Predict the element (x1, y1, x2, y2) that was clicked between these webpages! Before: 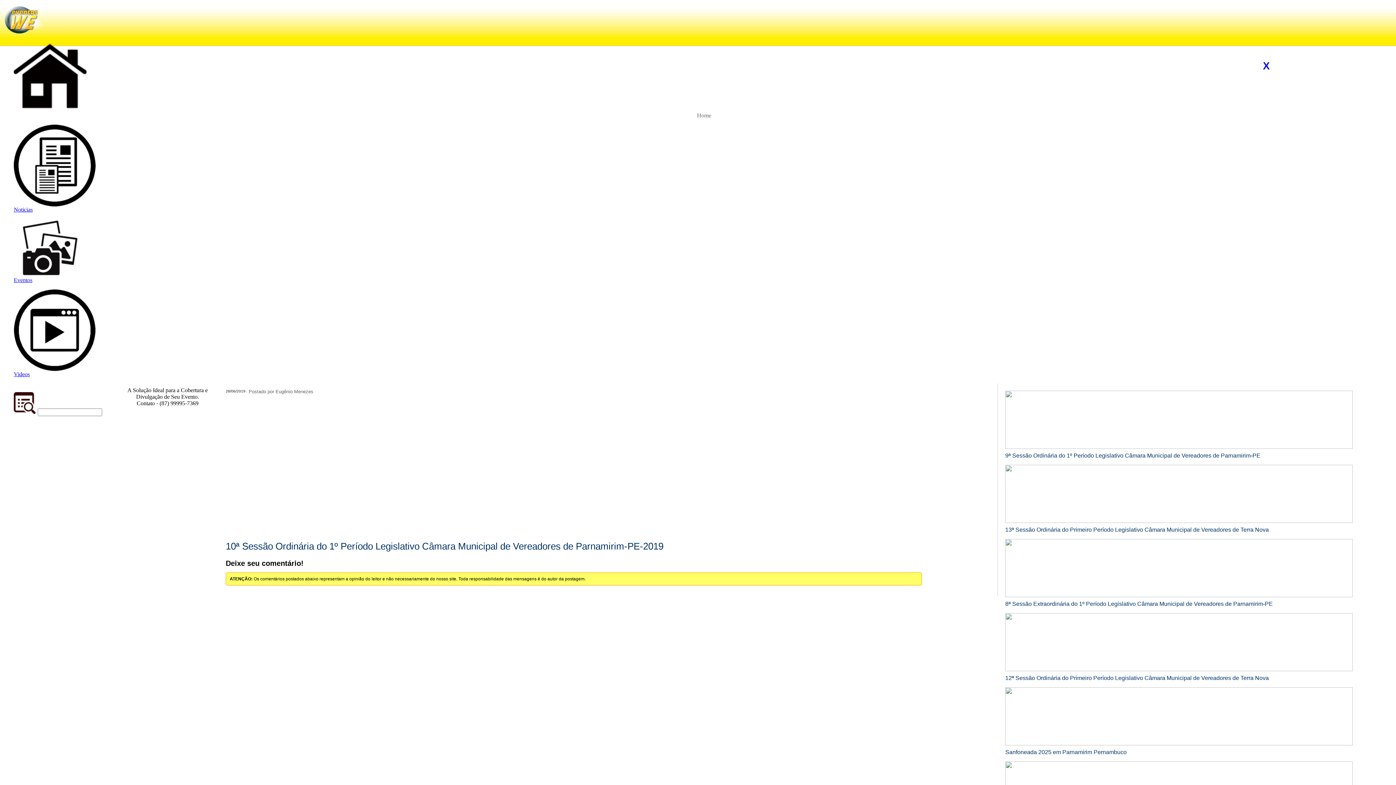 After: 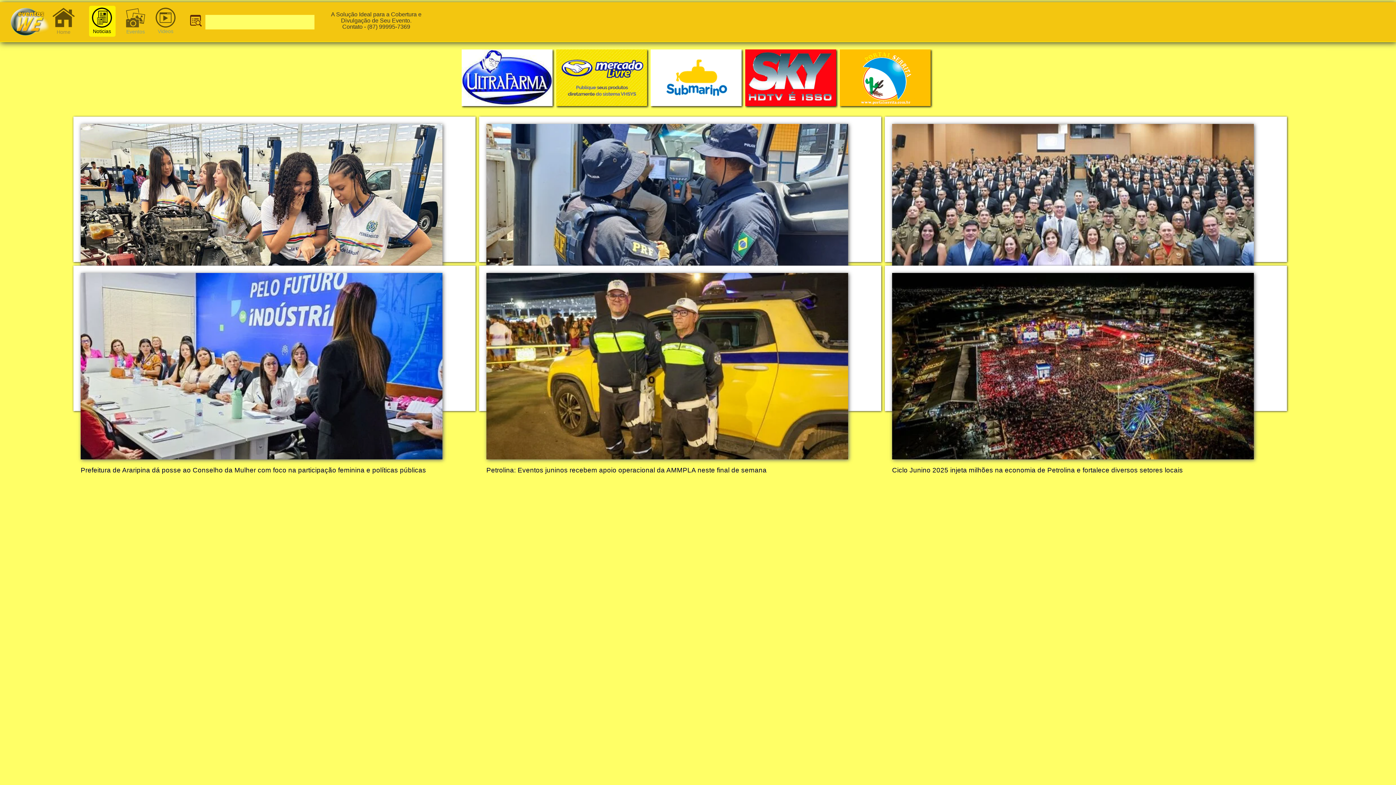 Action: bbox: (0, 124, 1409, 212) label: Noticias